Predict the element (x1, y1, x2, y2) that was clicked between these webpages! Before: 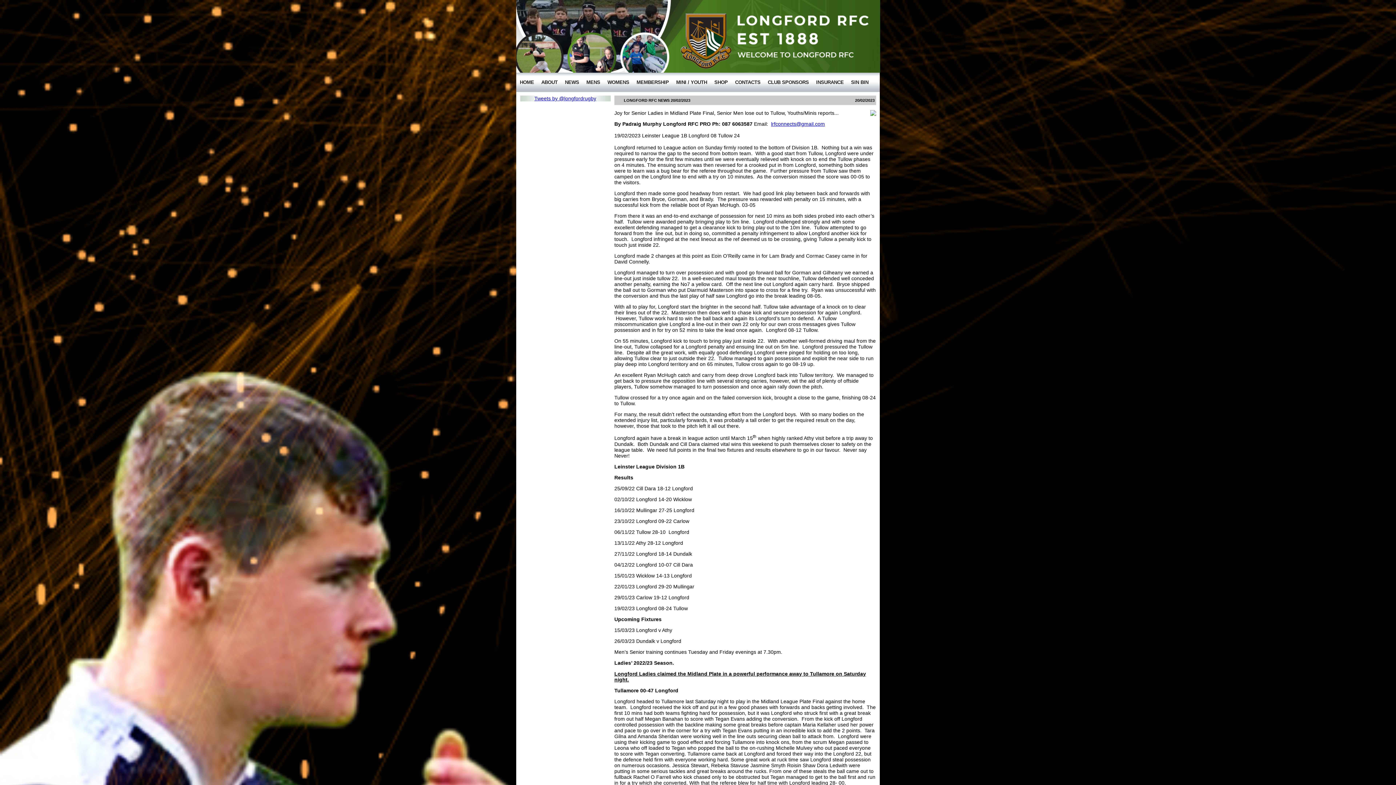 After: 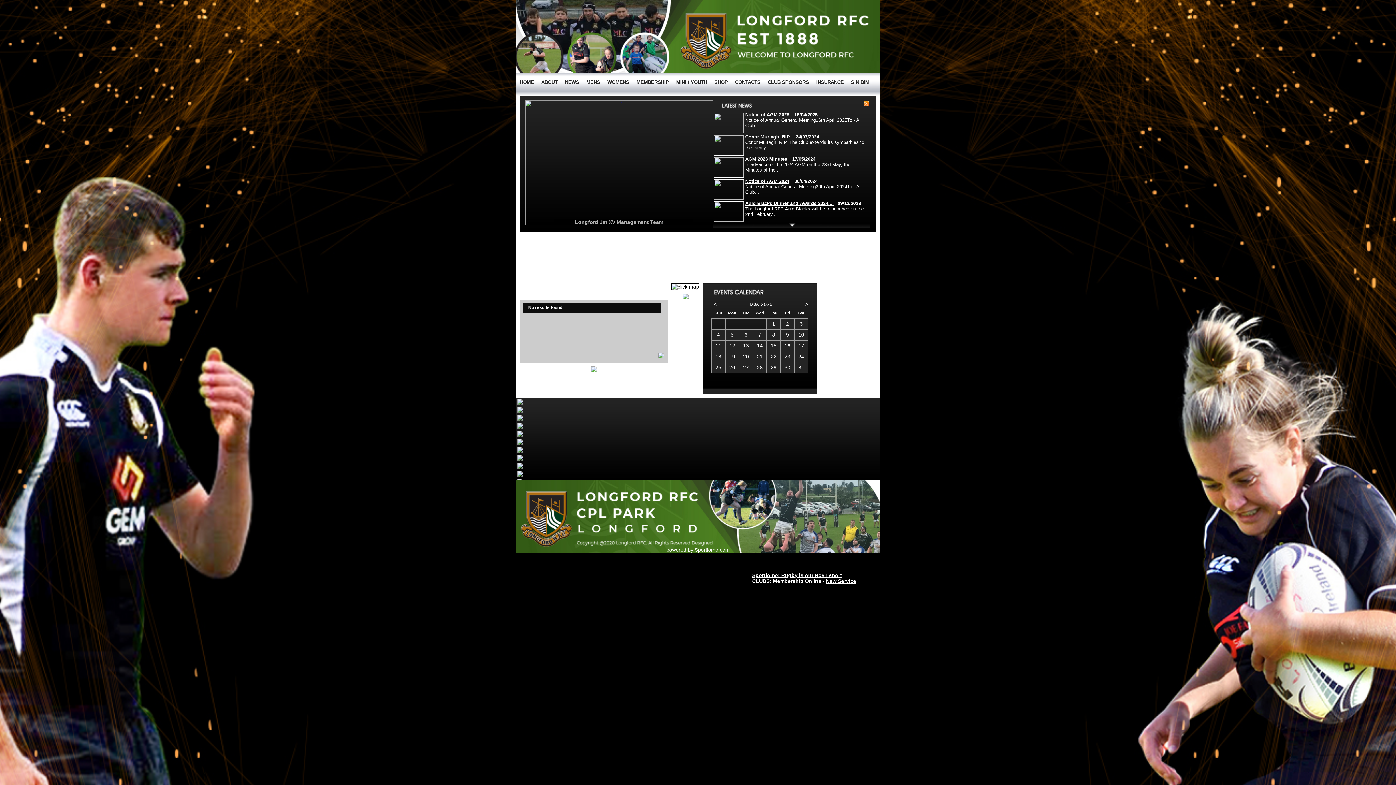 Action: bbox: (516, 72, 537, 92) label: HOME